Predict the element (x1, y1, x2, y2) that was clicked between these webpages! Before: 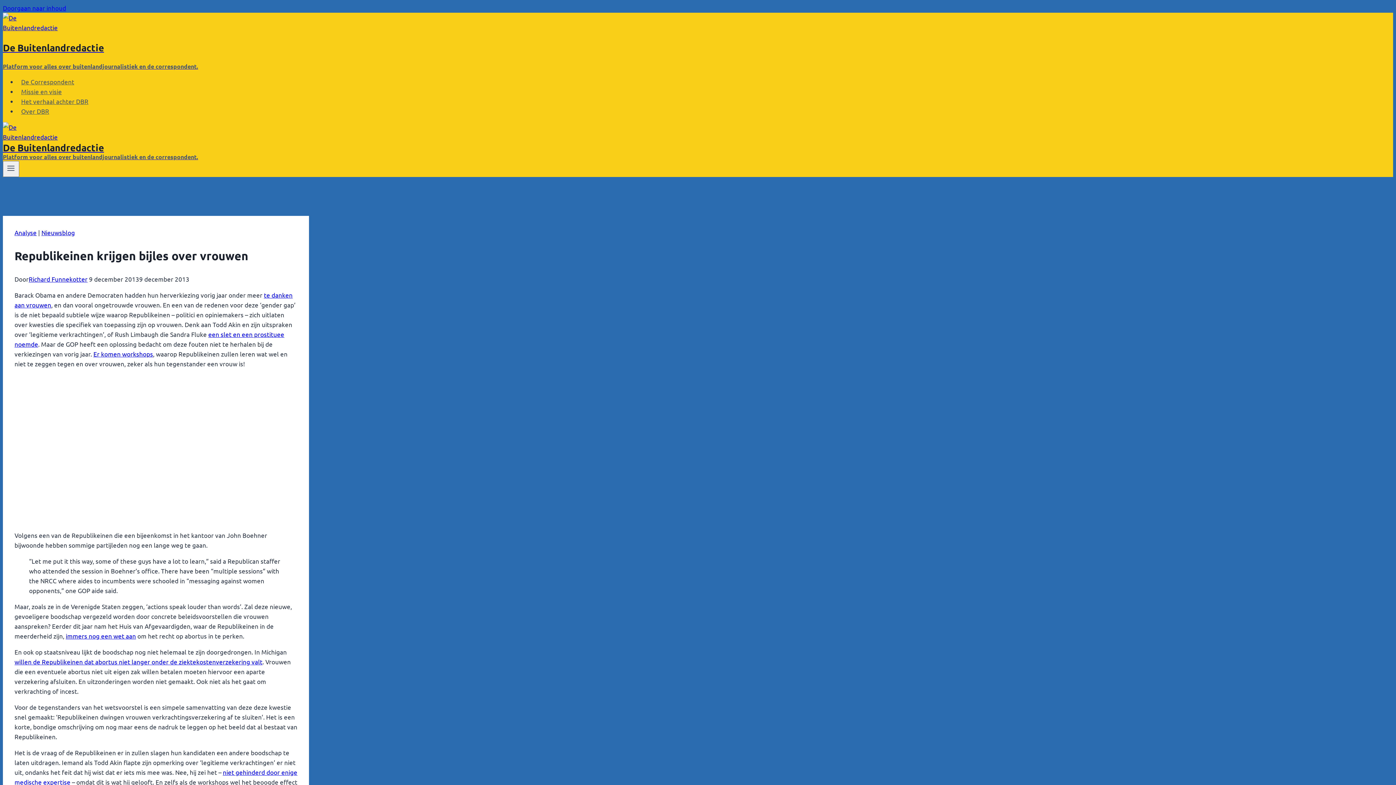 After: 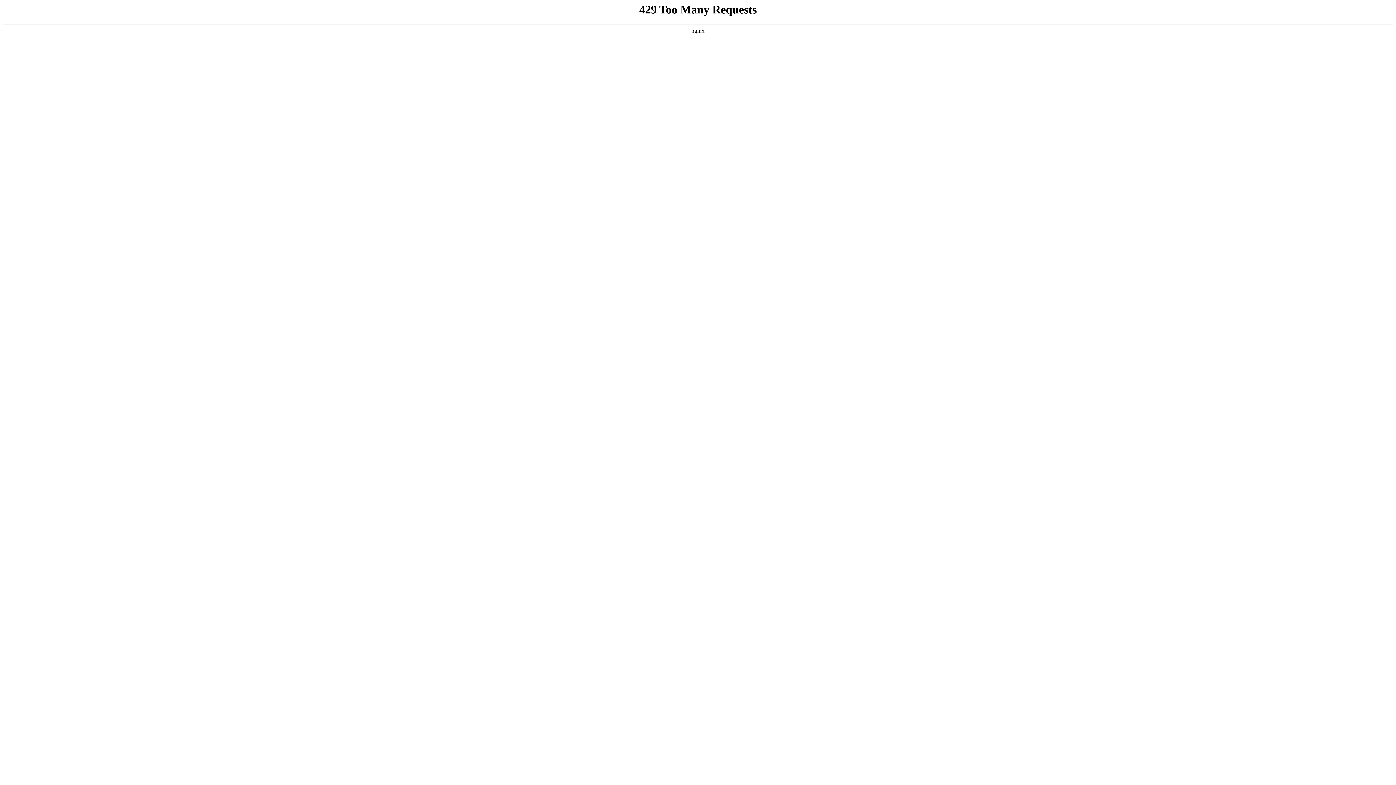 Action: bbox: (14, 228, 36, 236) label: Analyse